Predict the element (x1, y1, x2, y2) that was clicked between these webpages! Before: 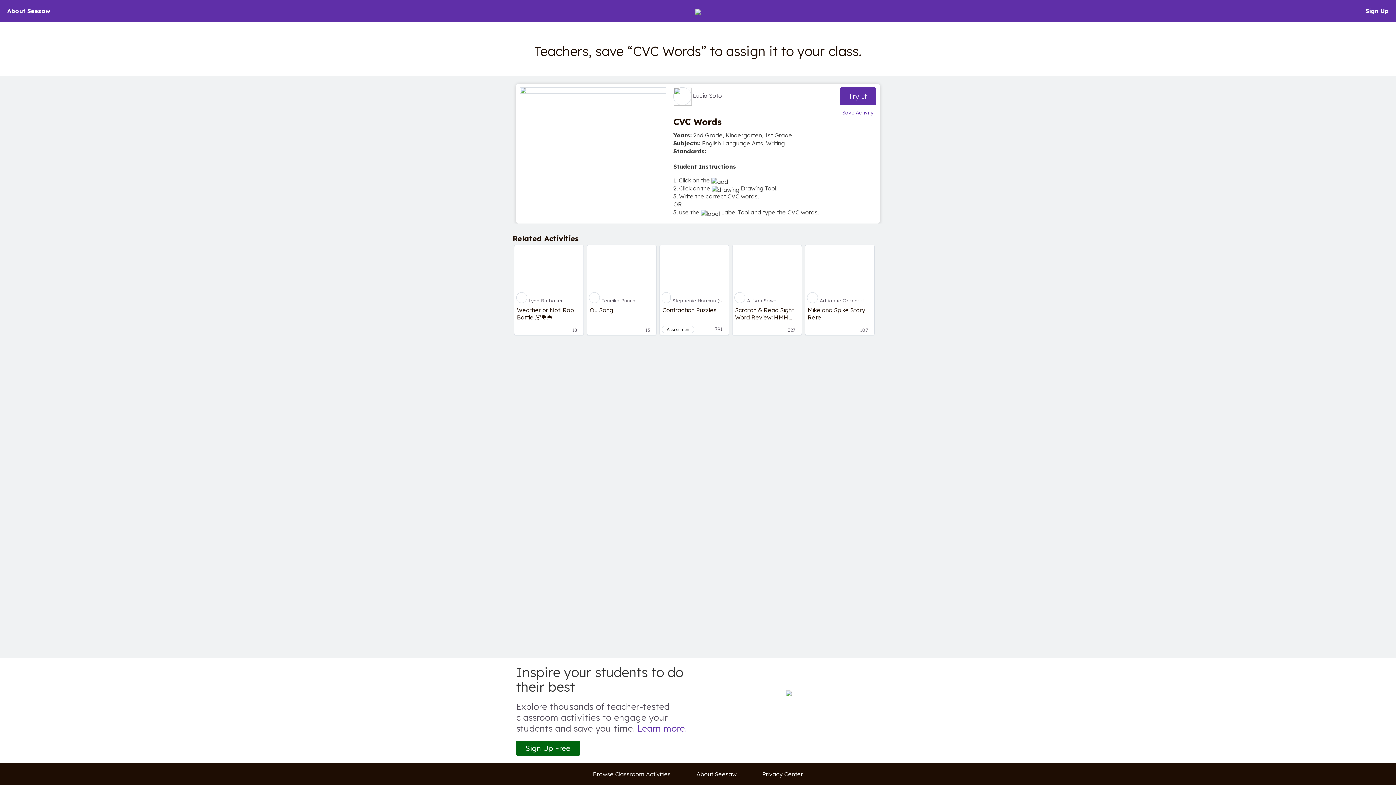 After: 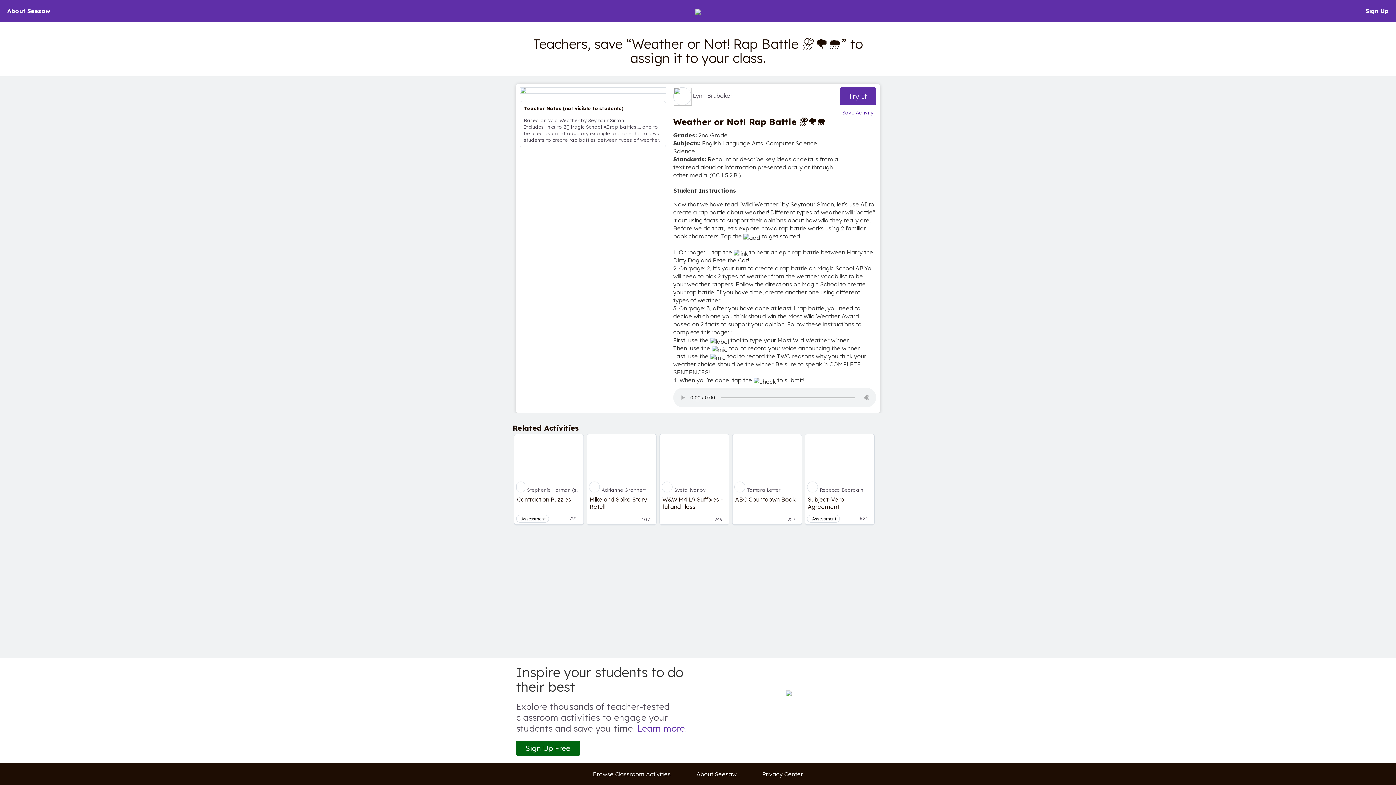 Action: bbox: (514, 304, 583, 335) label: Weather or Not! Rap Battle ⛈️🌪️🌨️

18